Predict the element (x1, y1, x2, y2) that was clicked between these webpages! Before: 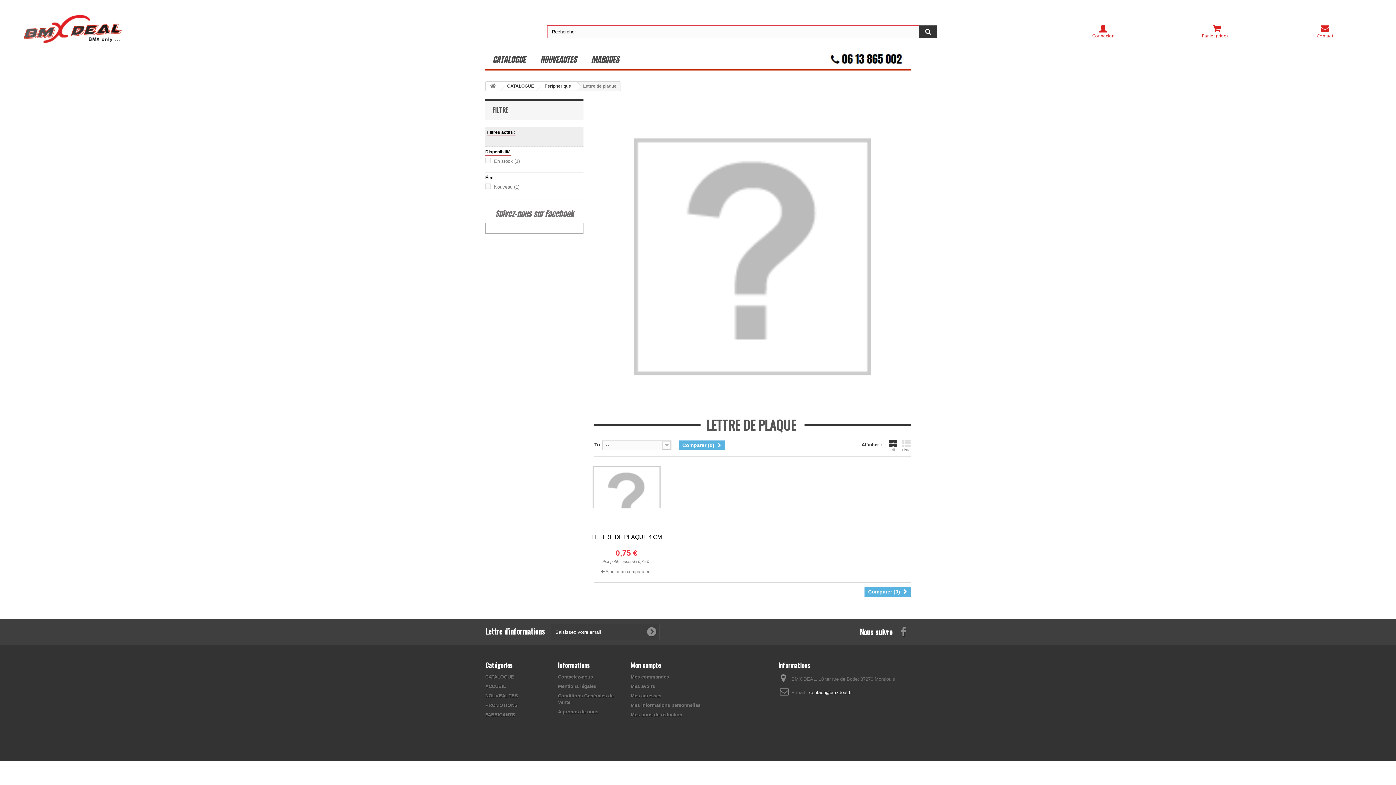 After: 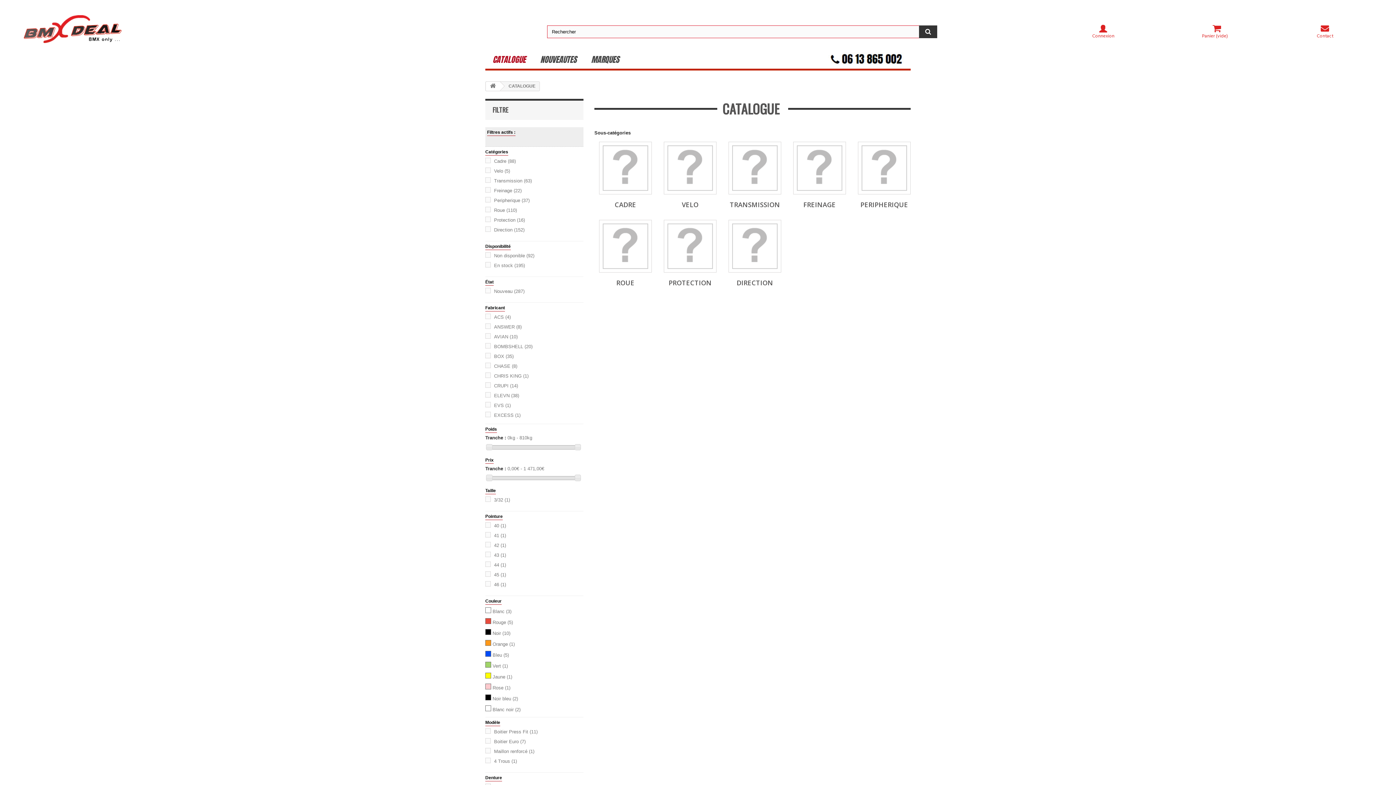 Action: label: CATALOGUE bbox: (499, 81, 539, 90)